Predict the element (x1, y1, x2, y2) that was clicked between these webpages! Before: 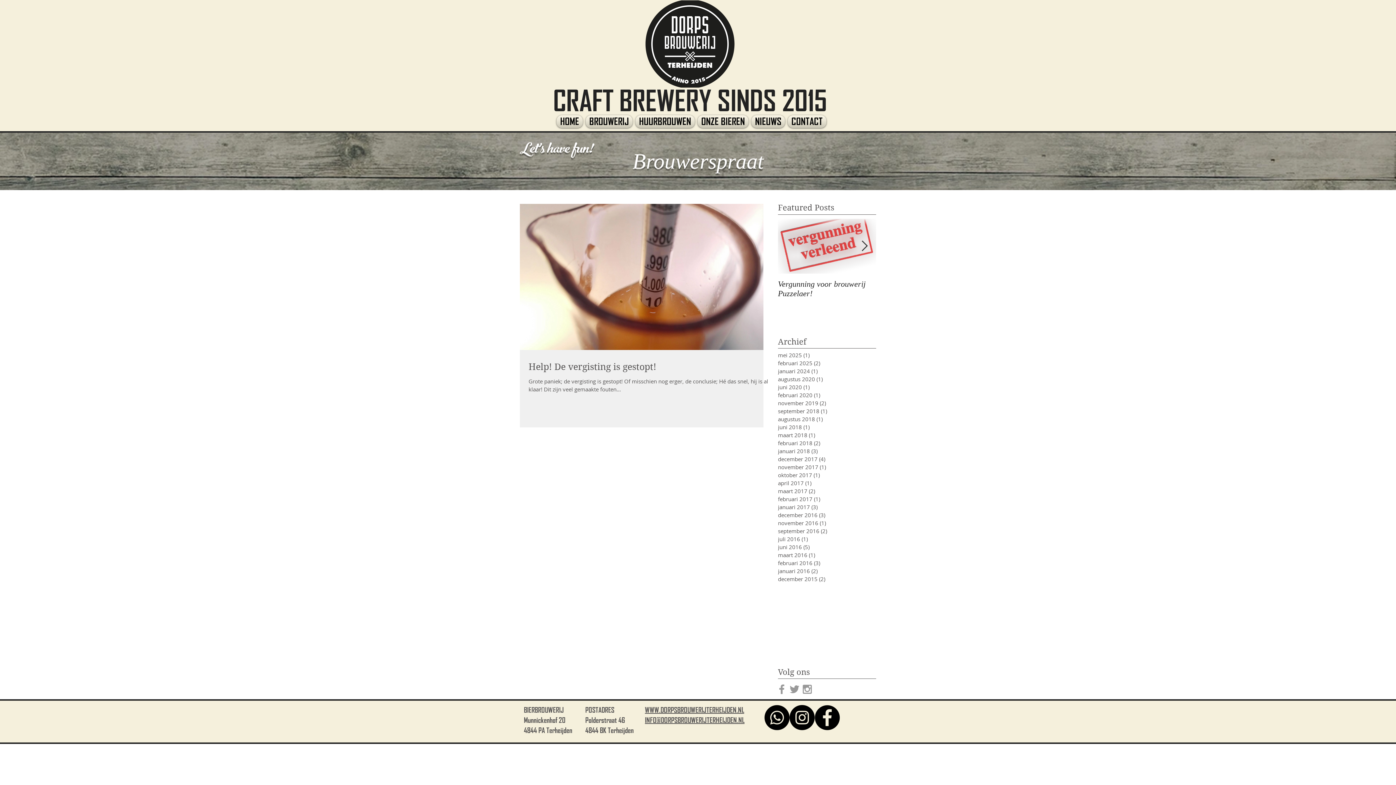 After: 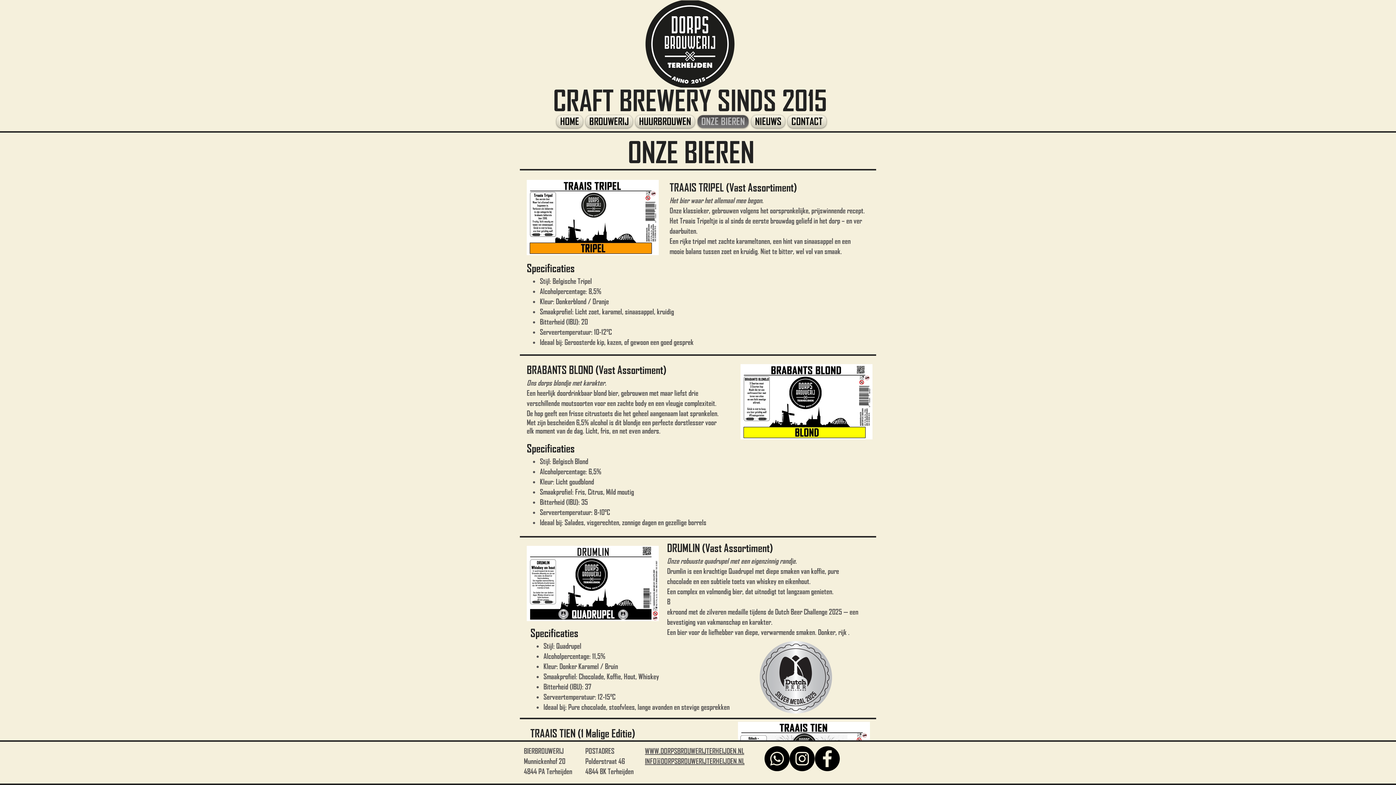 Action: label: ONZE BIEREN bbox: (696, 115, 750, 128)